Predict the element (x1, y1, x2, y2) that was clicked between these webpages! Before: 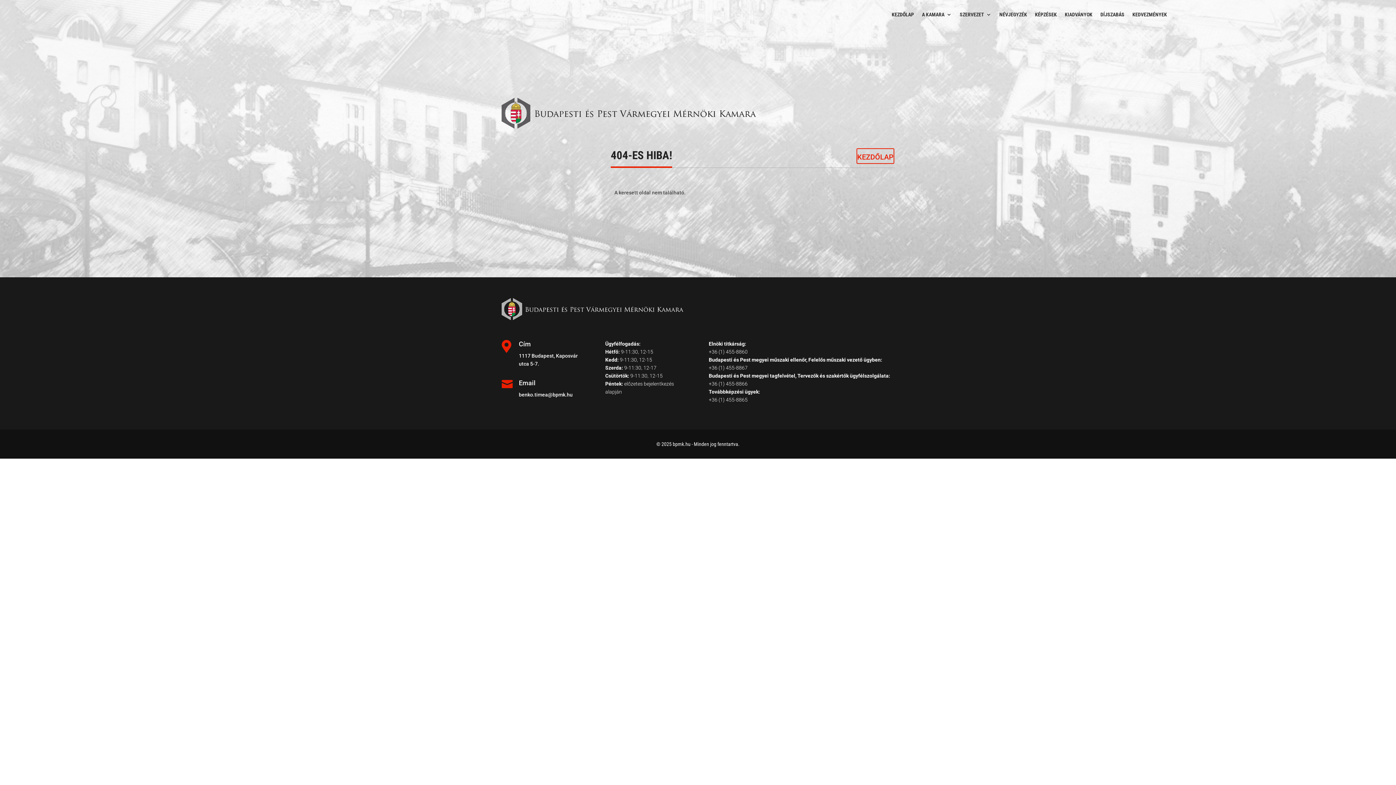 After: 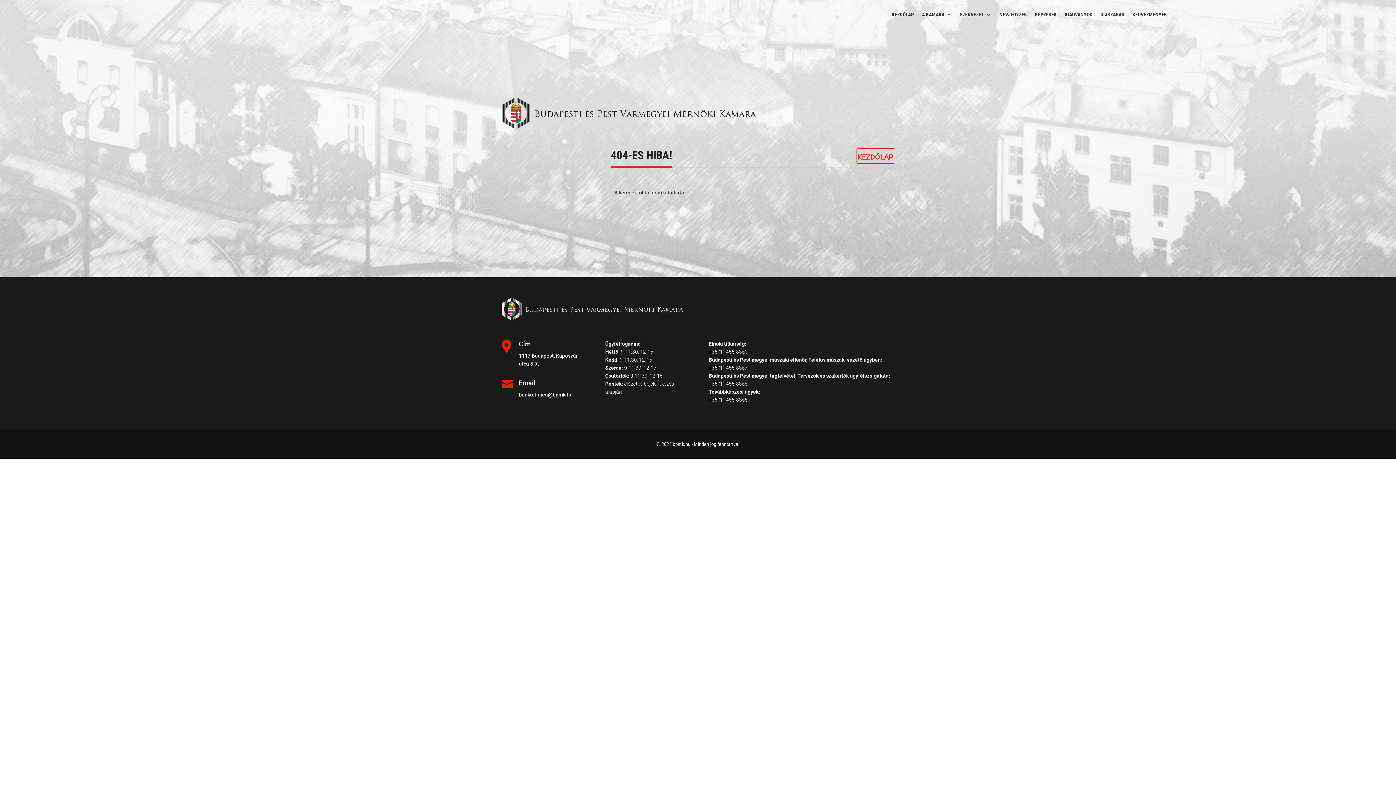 Action: label: +36 (1) 455-8867 bbox: (708, 365, 747, 370)